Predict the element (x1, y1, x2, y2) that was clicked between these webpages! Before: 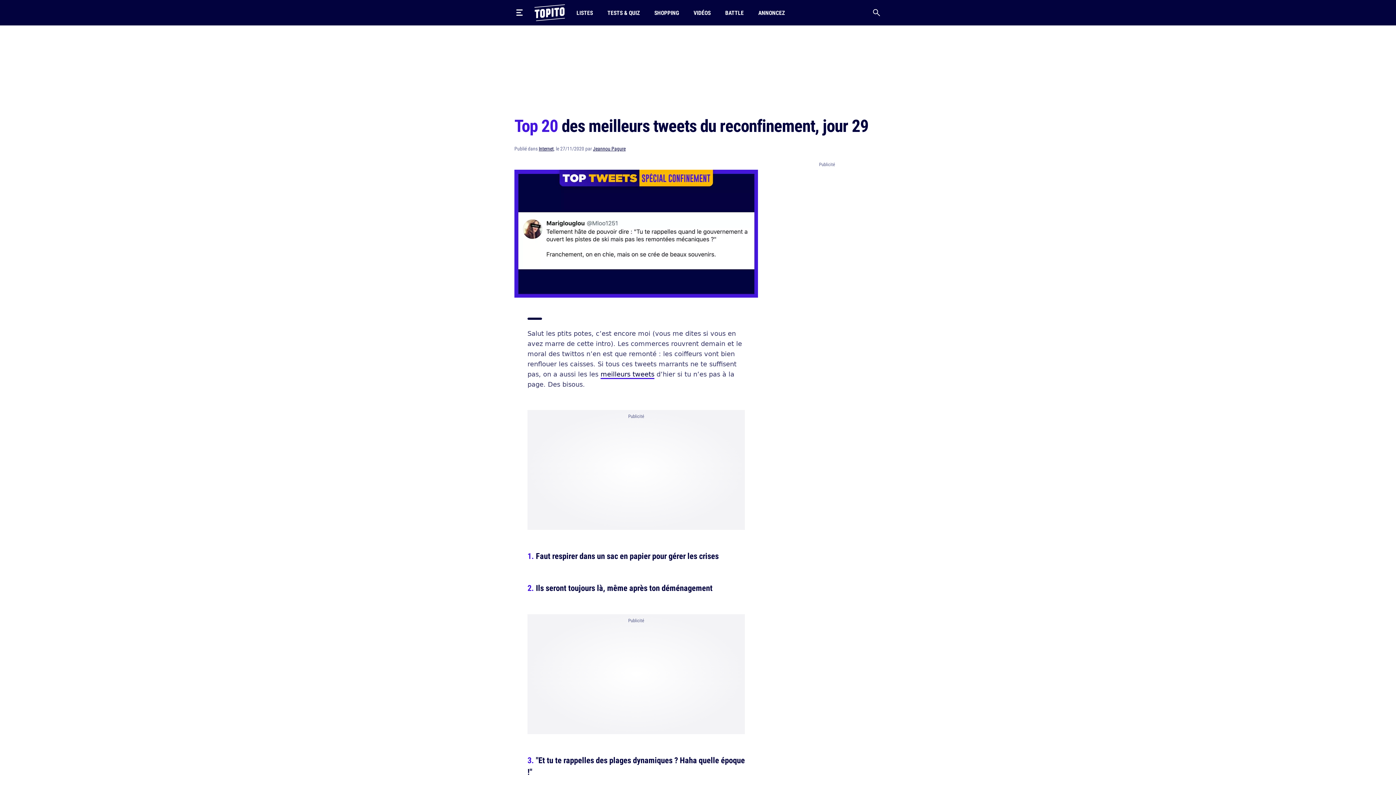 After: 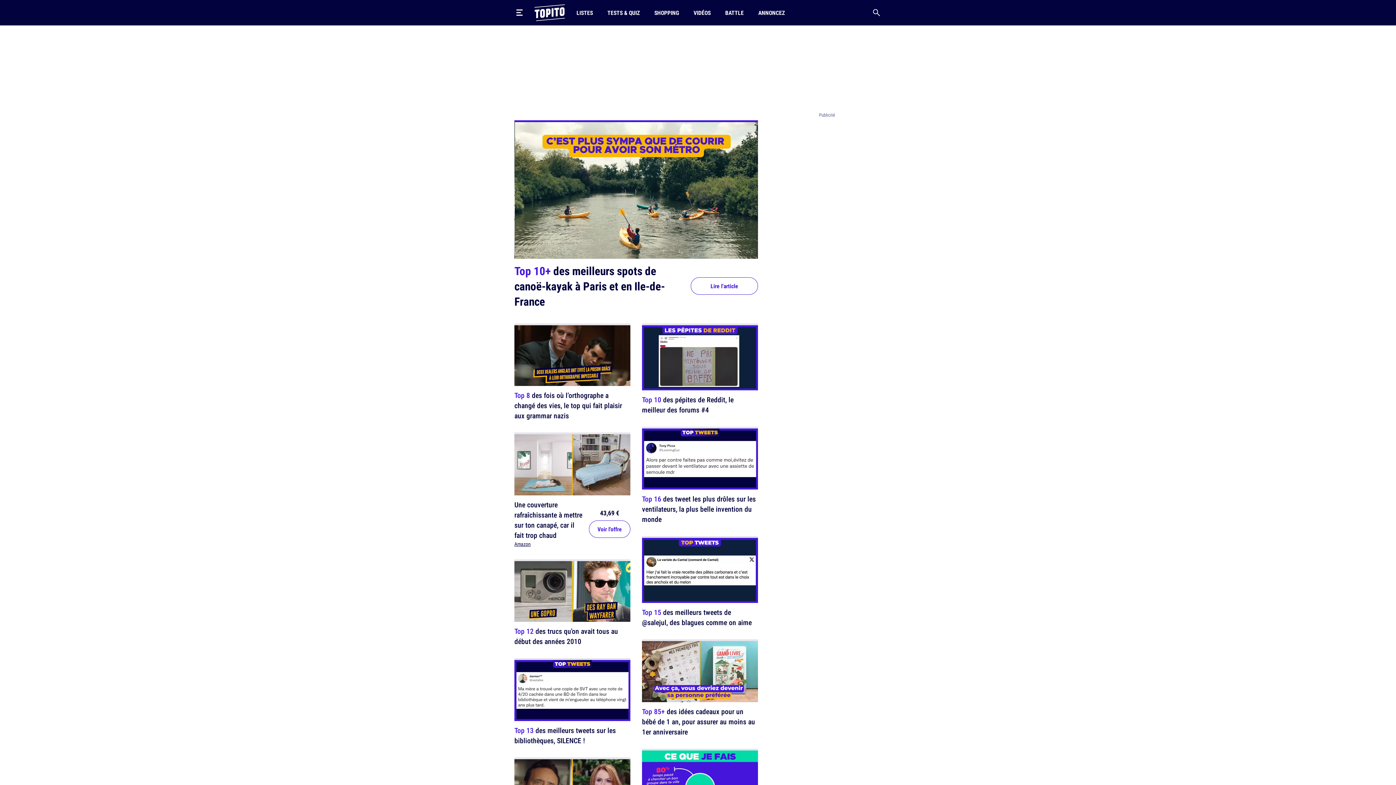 Action: bbox: (534, 4, 565, 21)